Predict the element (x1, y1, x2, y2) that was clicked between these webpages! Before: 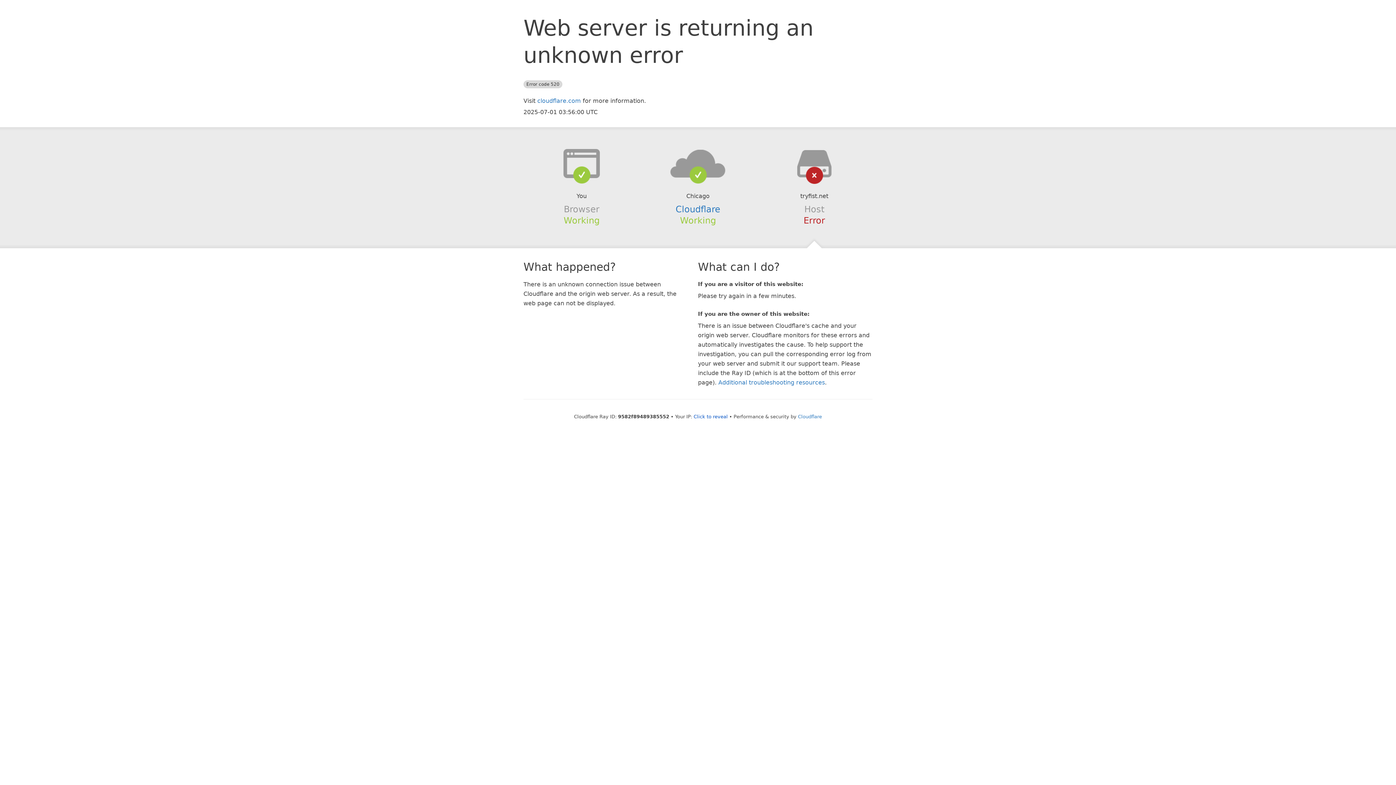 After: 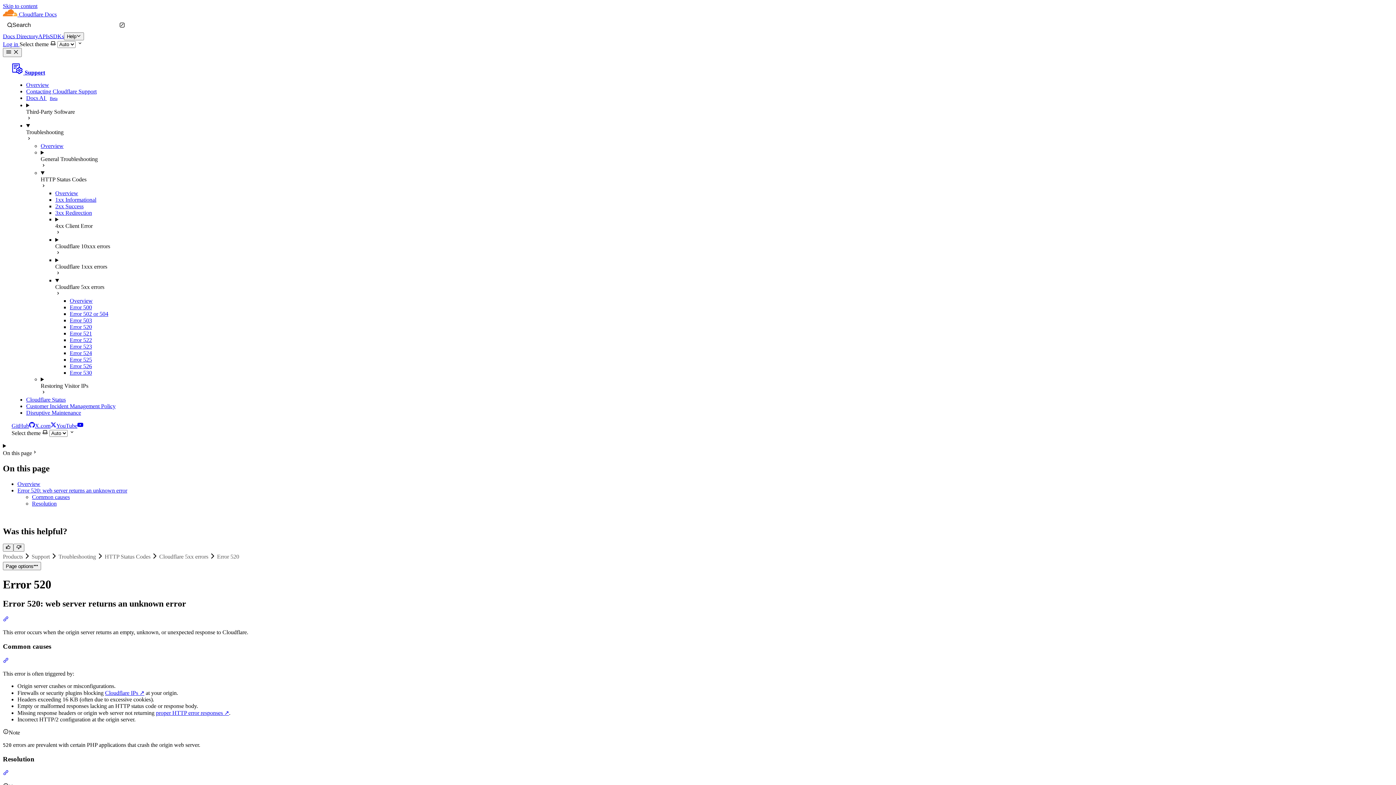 Action: bbox: (718, 379, 825, 386) label: Additional troubleshooting resources